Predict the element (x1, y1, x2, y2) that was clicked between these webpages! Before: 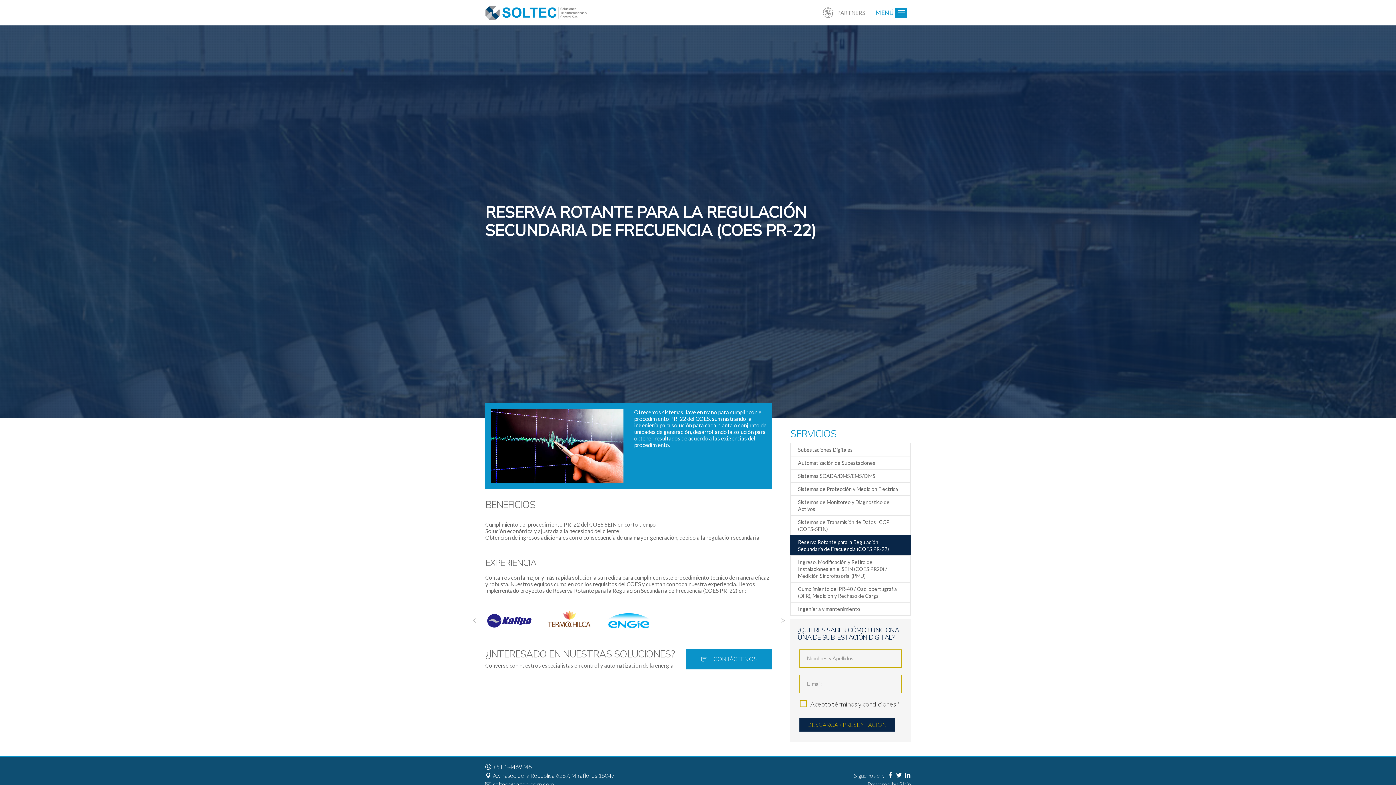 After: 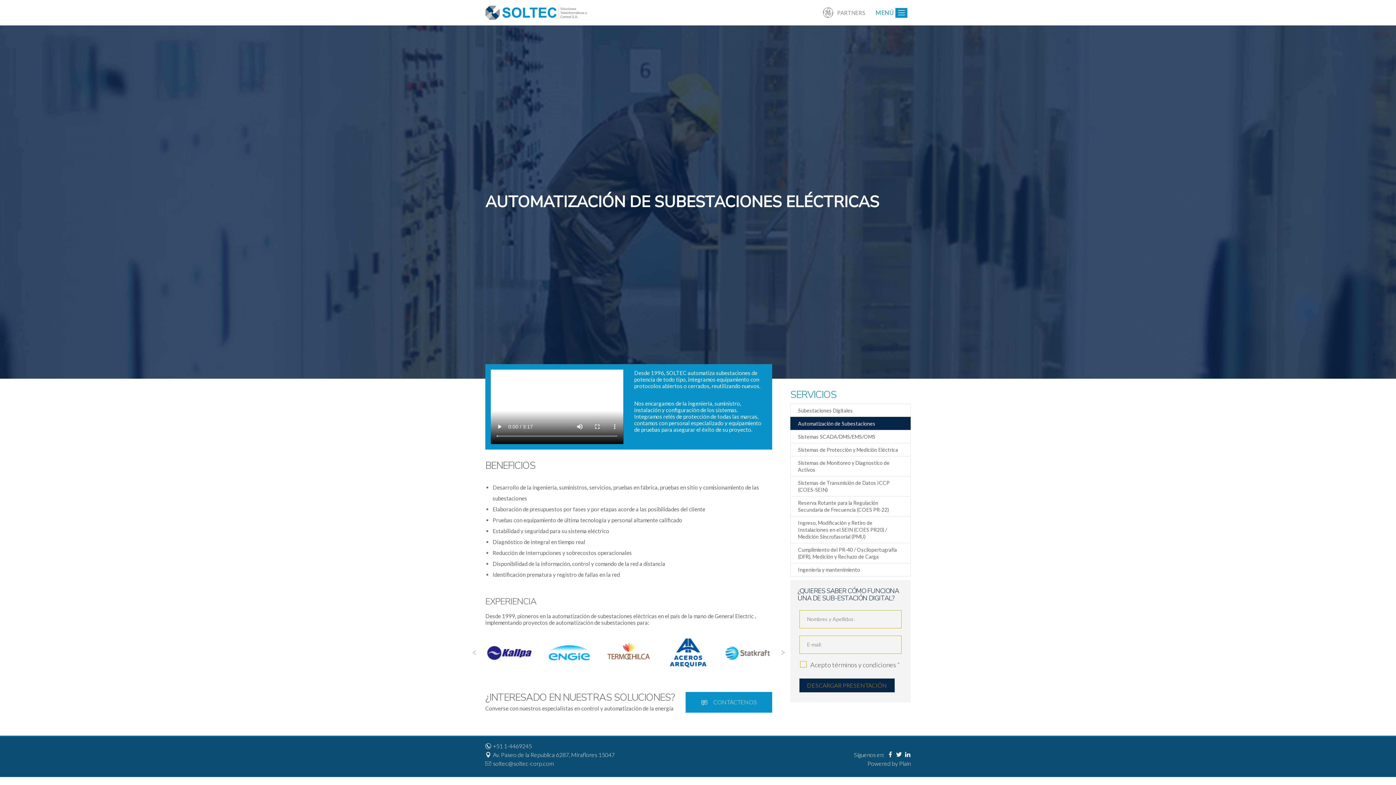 Action: bbox: (798, 460, 875, 466) label: Automatización de Subestaciones